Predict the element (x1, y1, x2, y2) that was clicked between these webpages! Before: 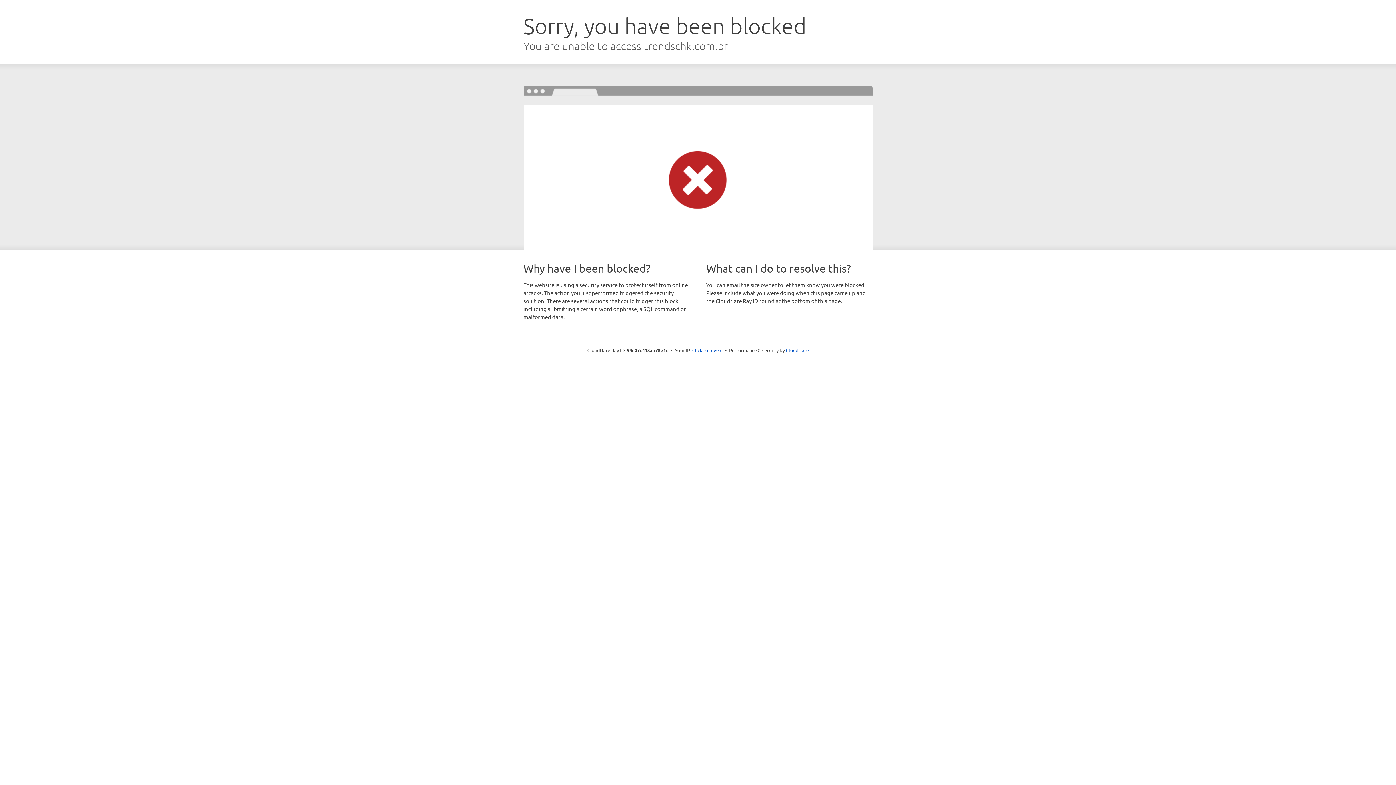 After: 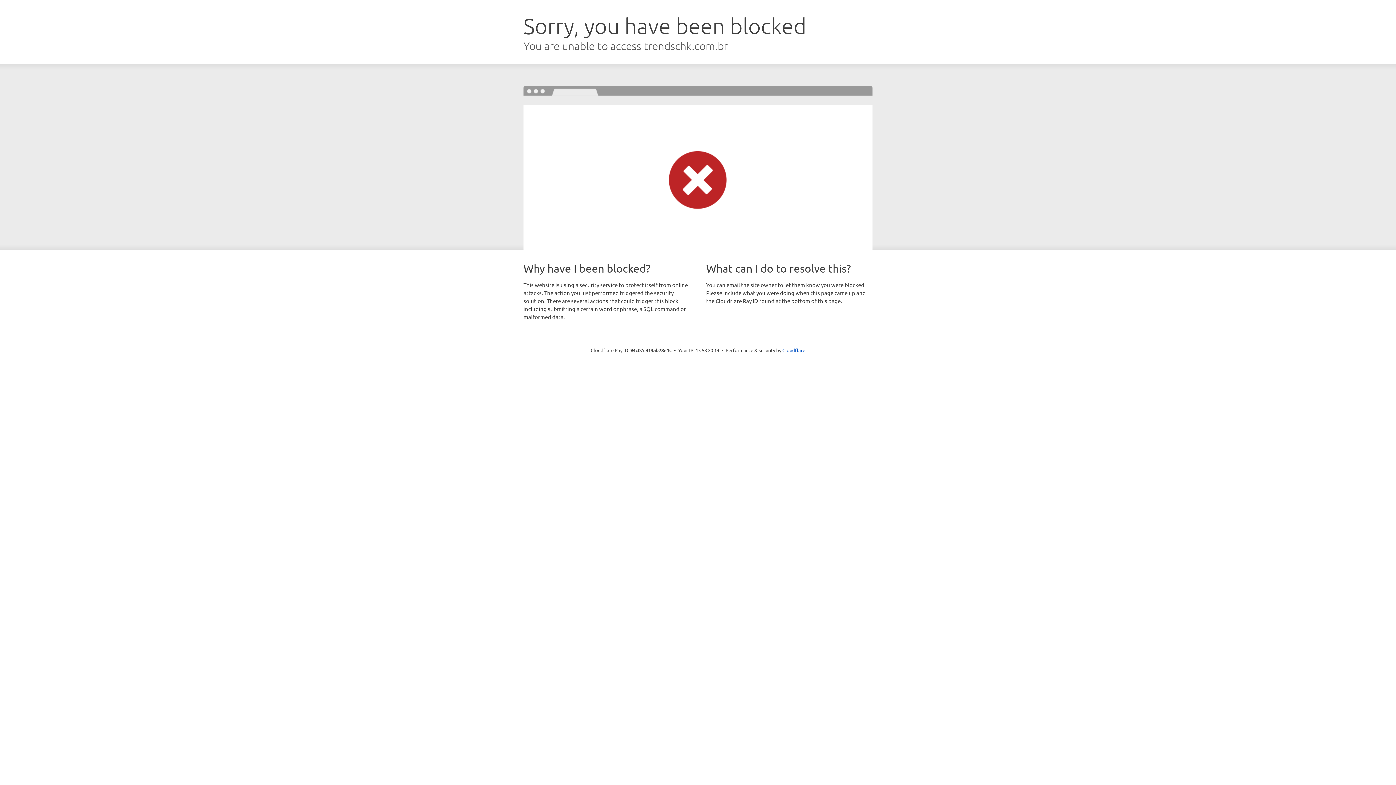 Action: label: Click to reveal bbox: (692, 346, 722, 353)